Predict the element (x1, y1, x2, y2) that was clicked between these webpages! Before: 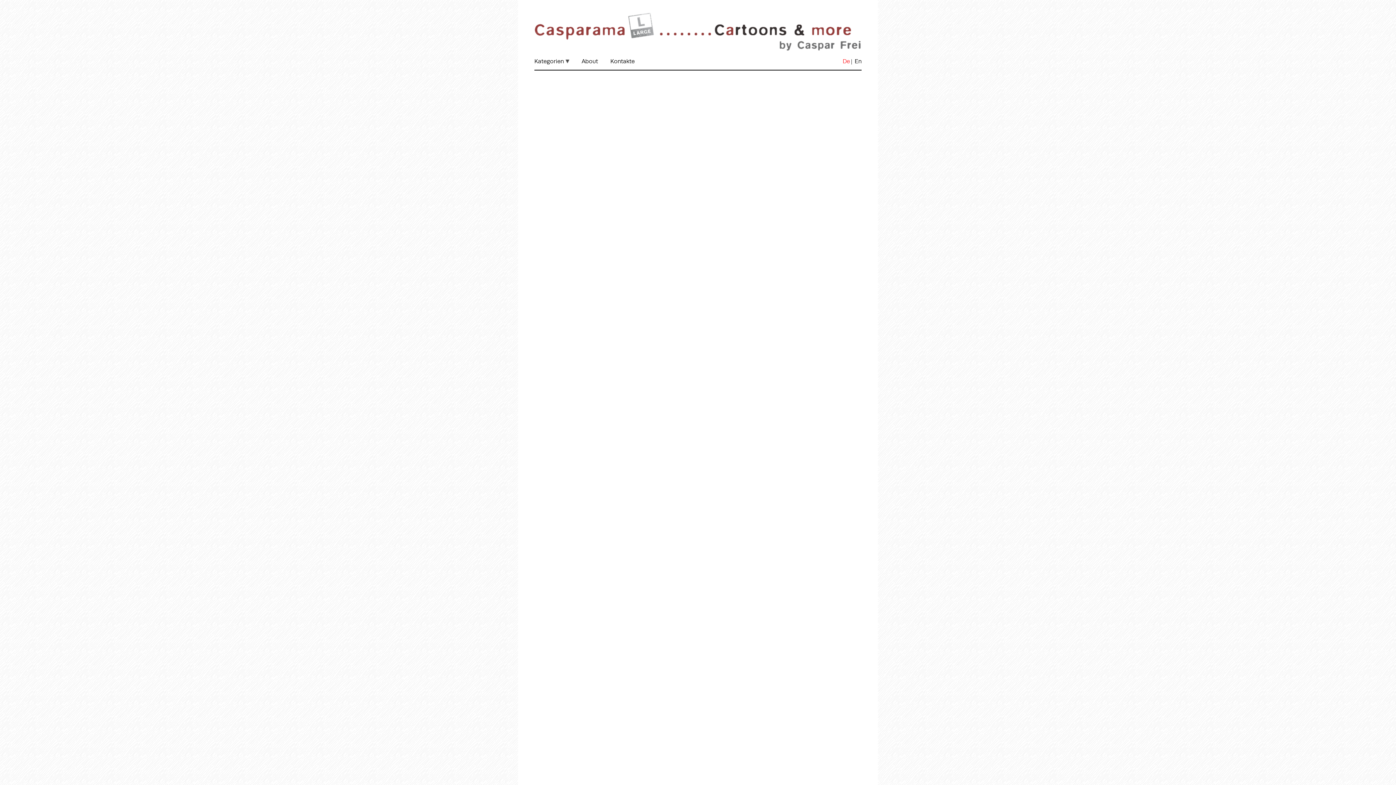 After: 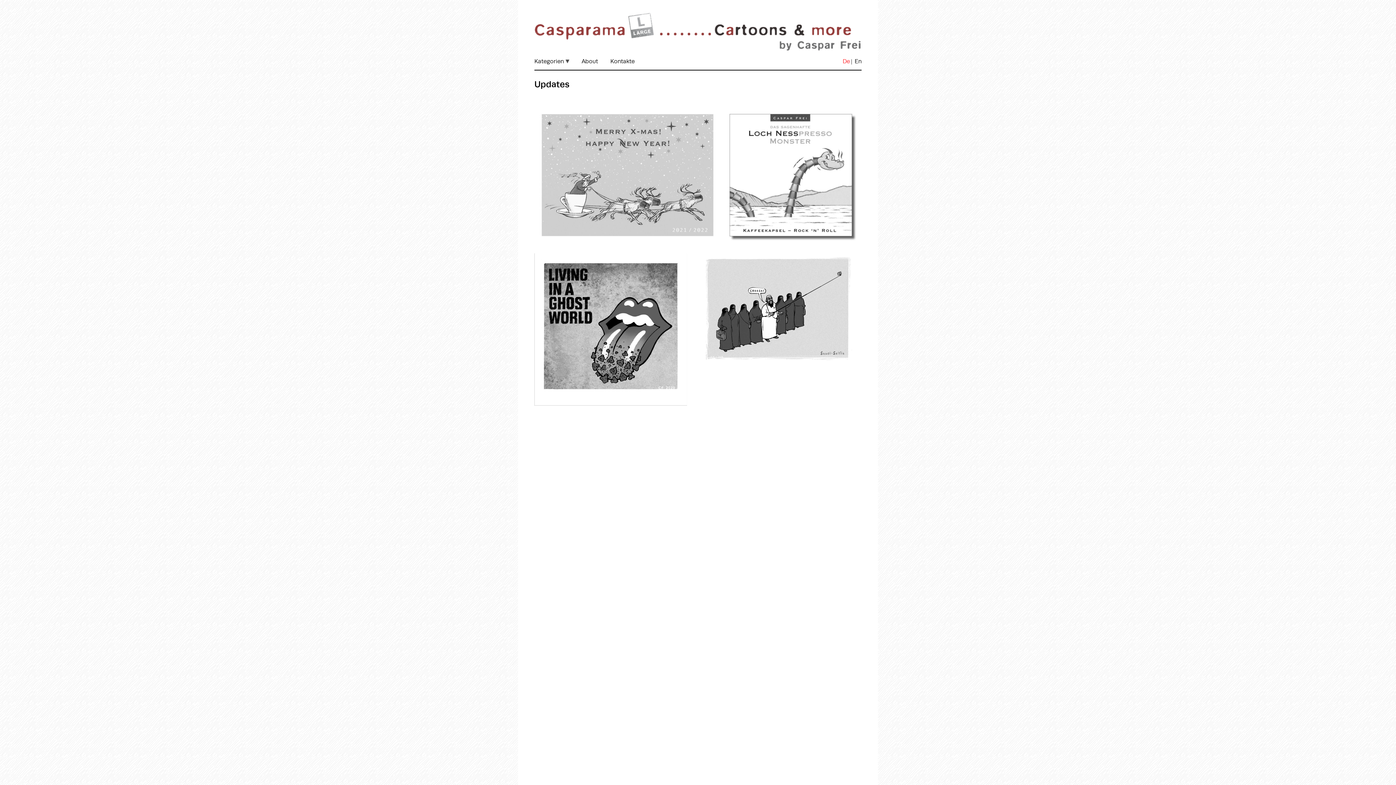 Action: bbox: (534, 48, 861, 56)